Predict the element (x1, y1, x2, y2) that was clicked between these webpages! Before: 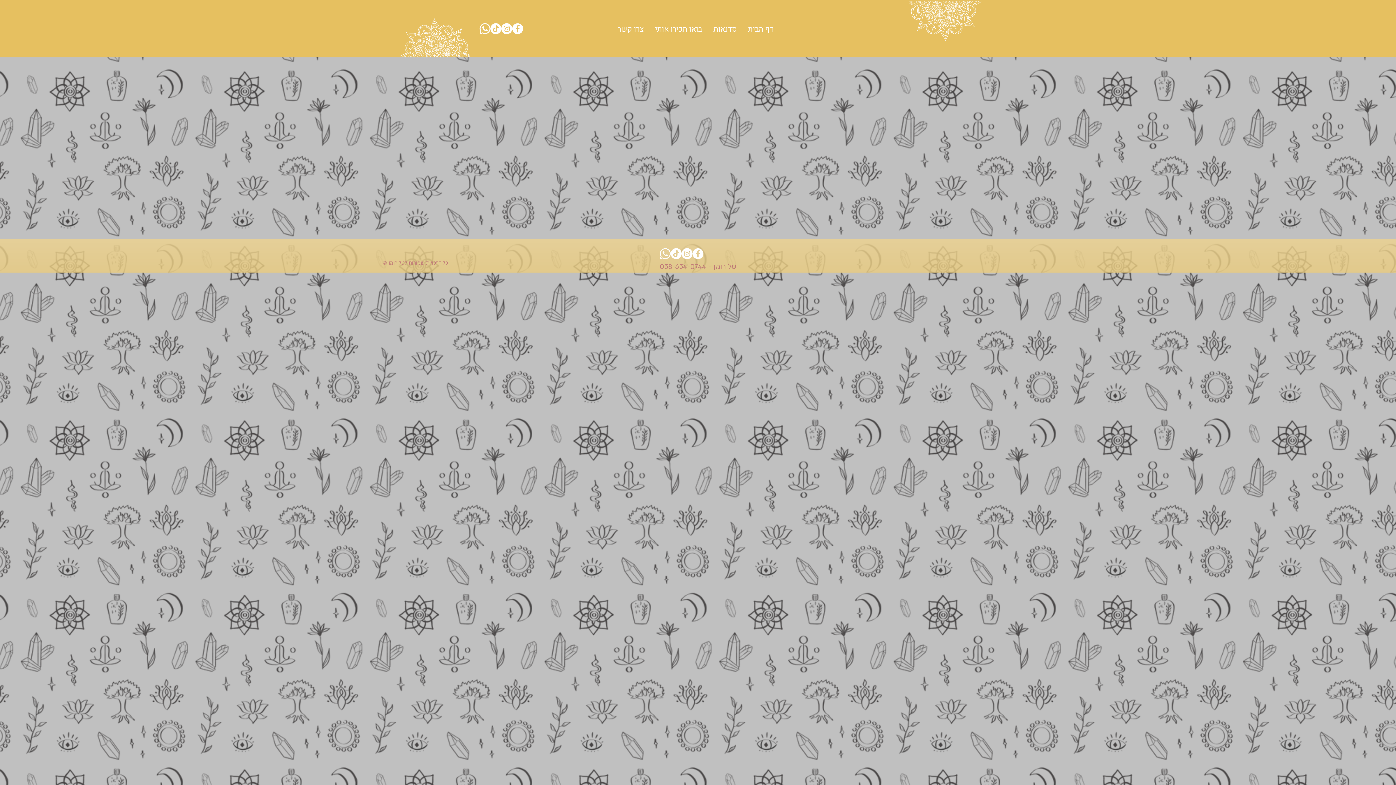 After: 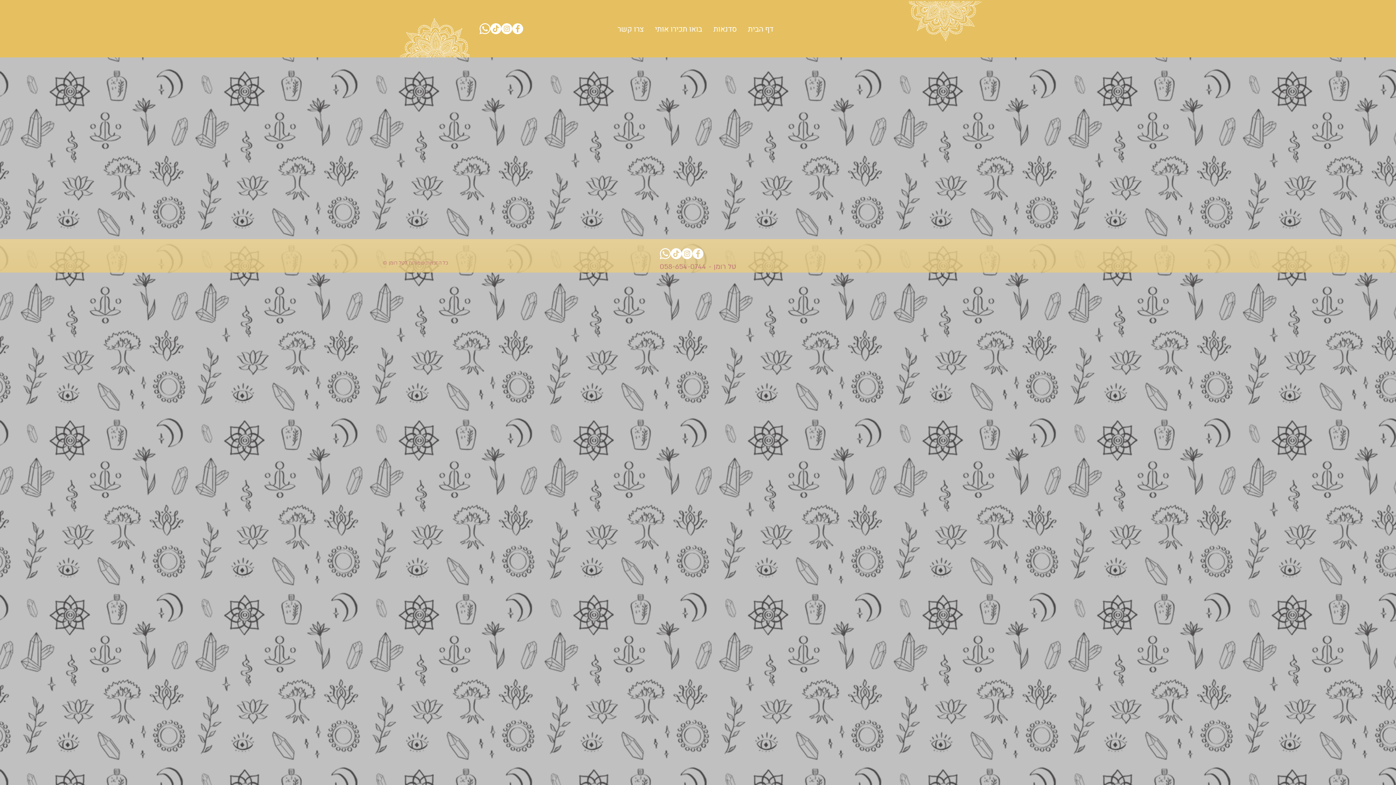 Action: label: בואו תכירו אותי bbox: (649, 18, 707, 40)